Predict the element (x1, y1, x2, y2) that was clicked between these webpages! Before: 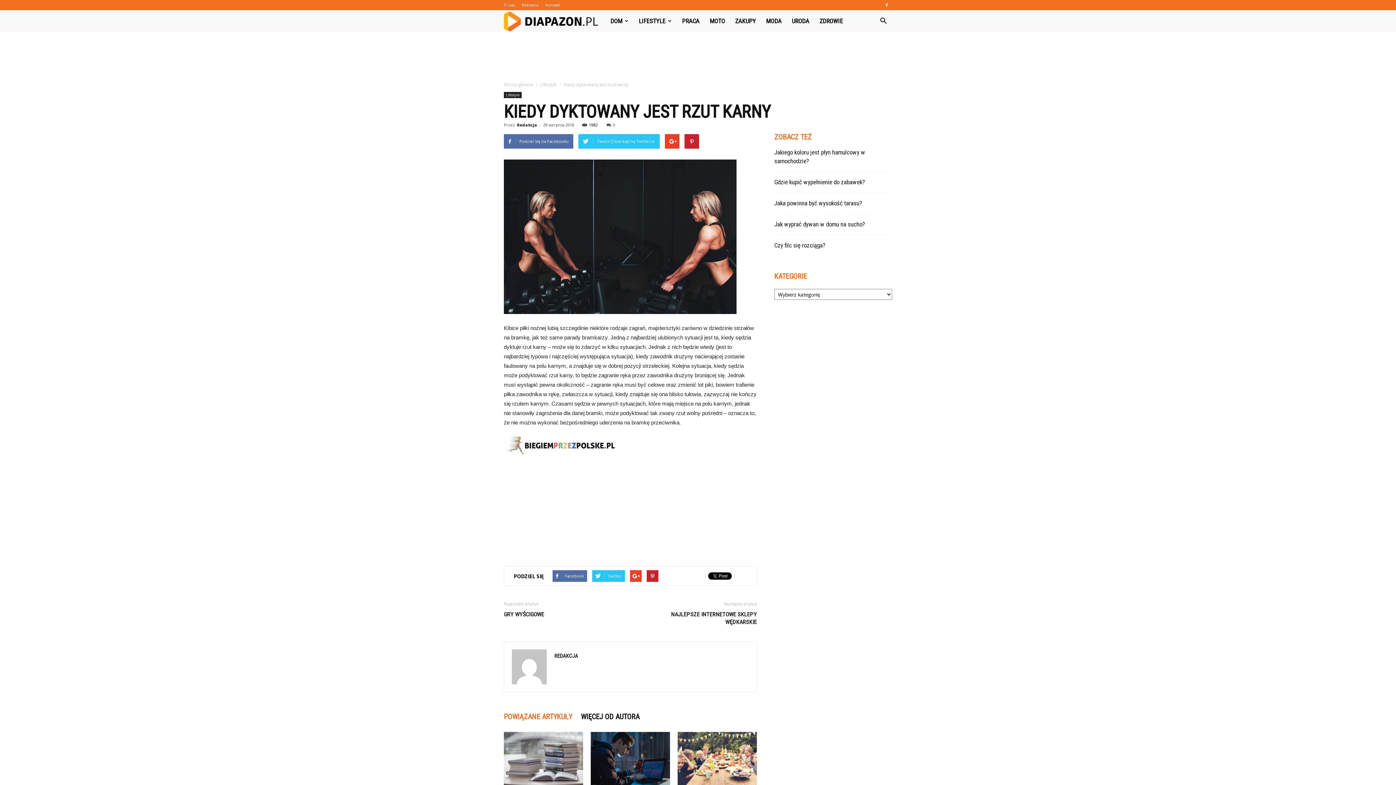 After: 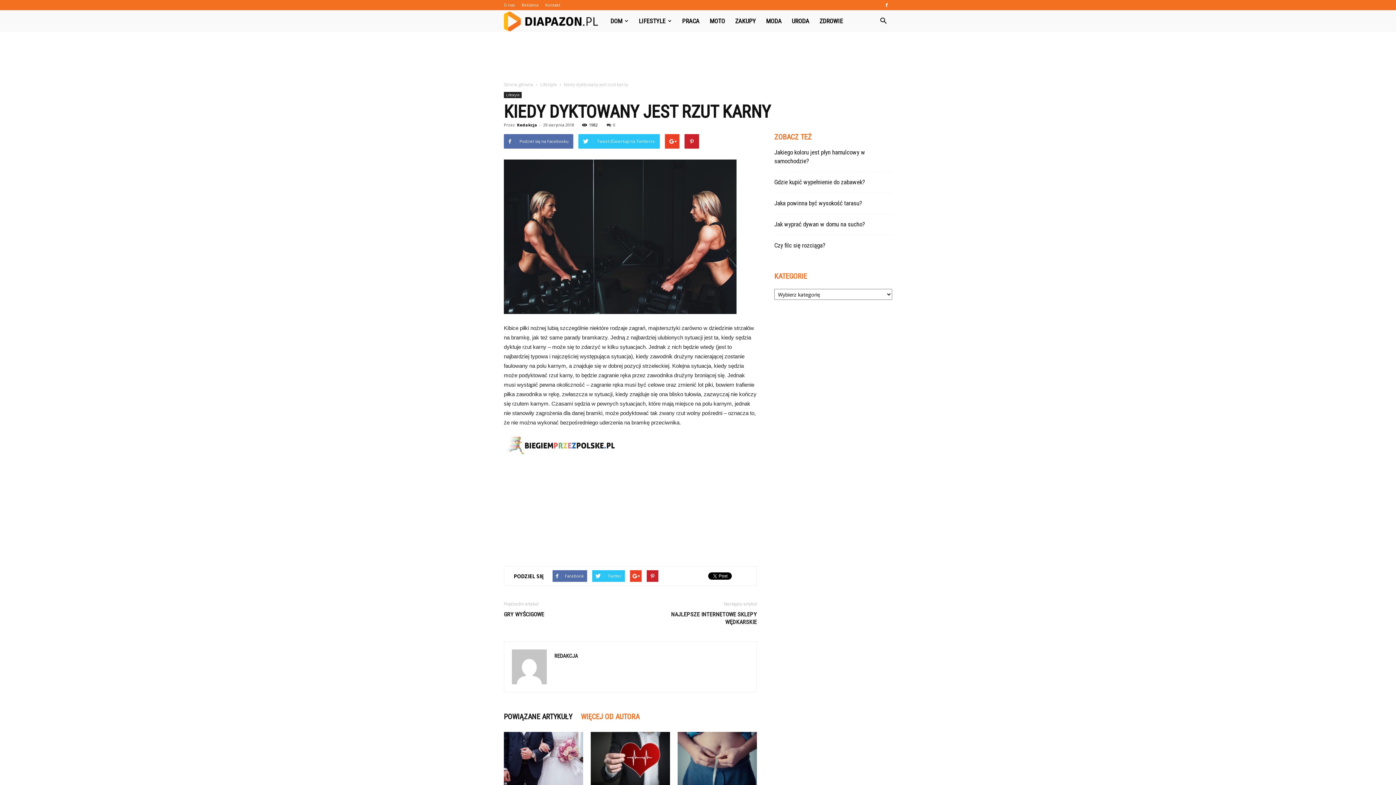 Action: label: WIĘCEJ OD AUTORA bbox: (576, 710, 644, 722)